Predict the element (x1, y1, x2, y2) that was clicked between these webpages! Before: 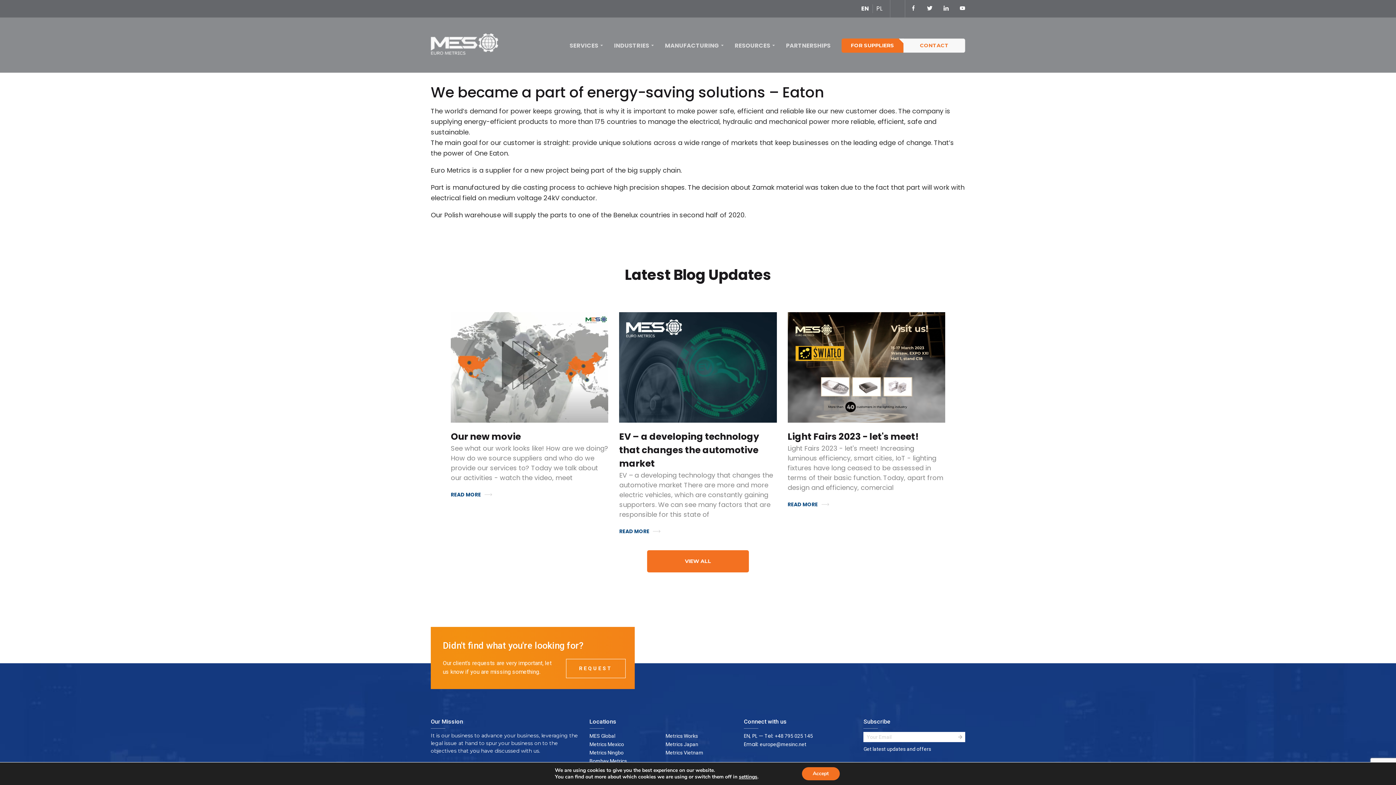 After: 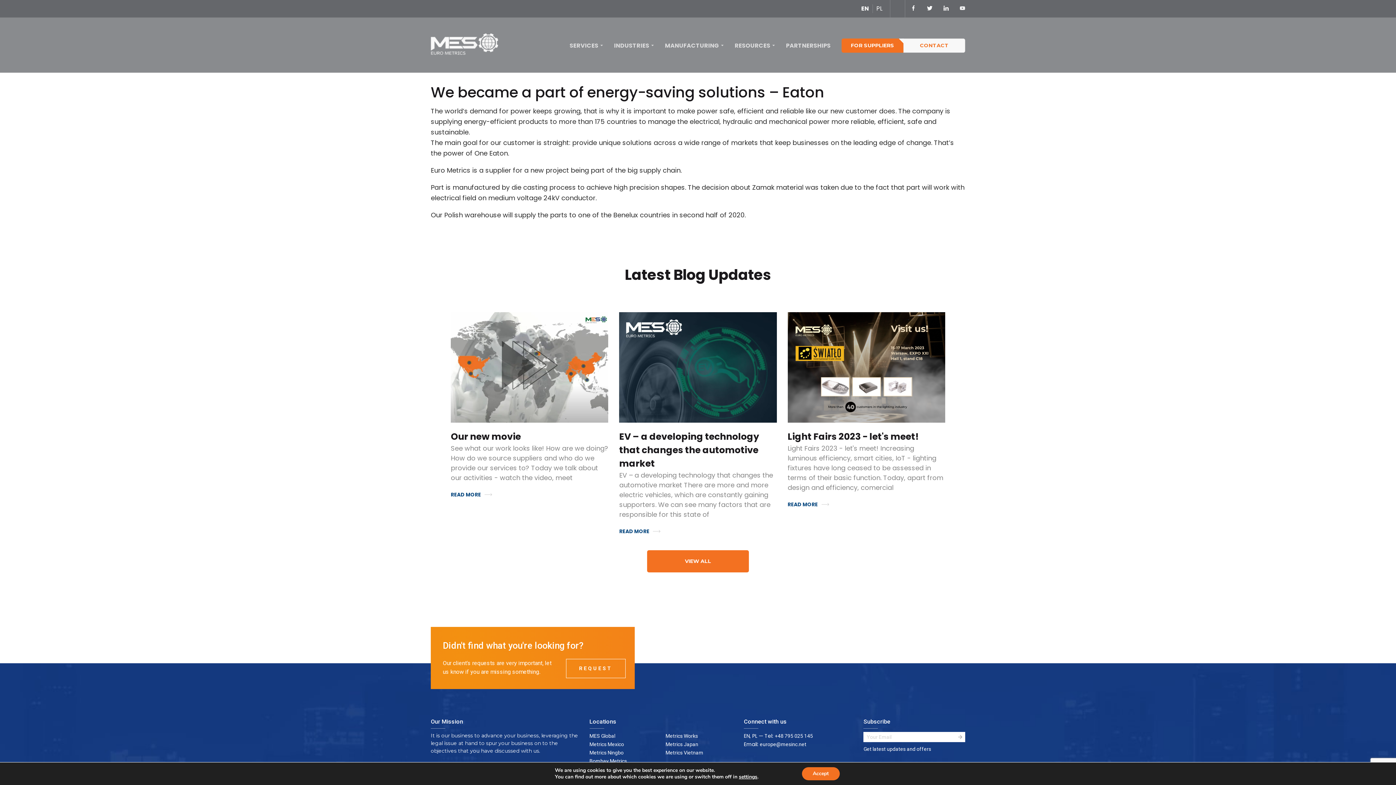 Action: bbox: (960, 5, 965, 12) label: youtube